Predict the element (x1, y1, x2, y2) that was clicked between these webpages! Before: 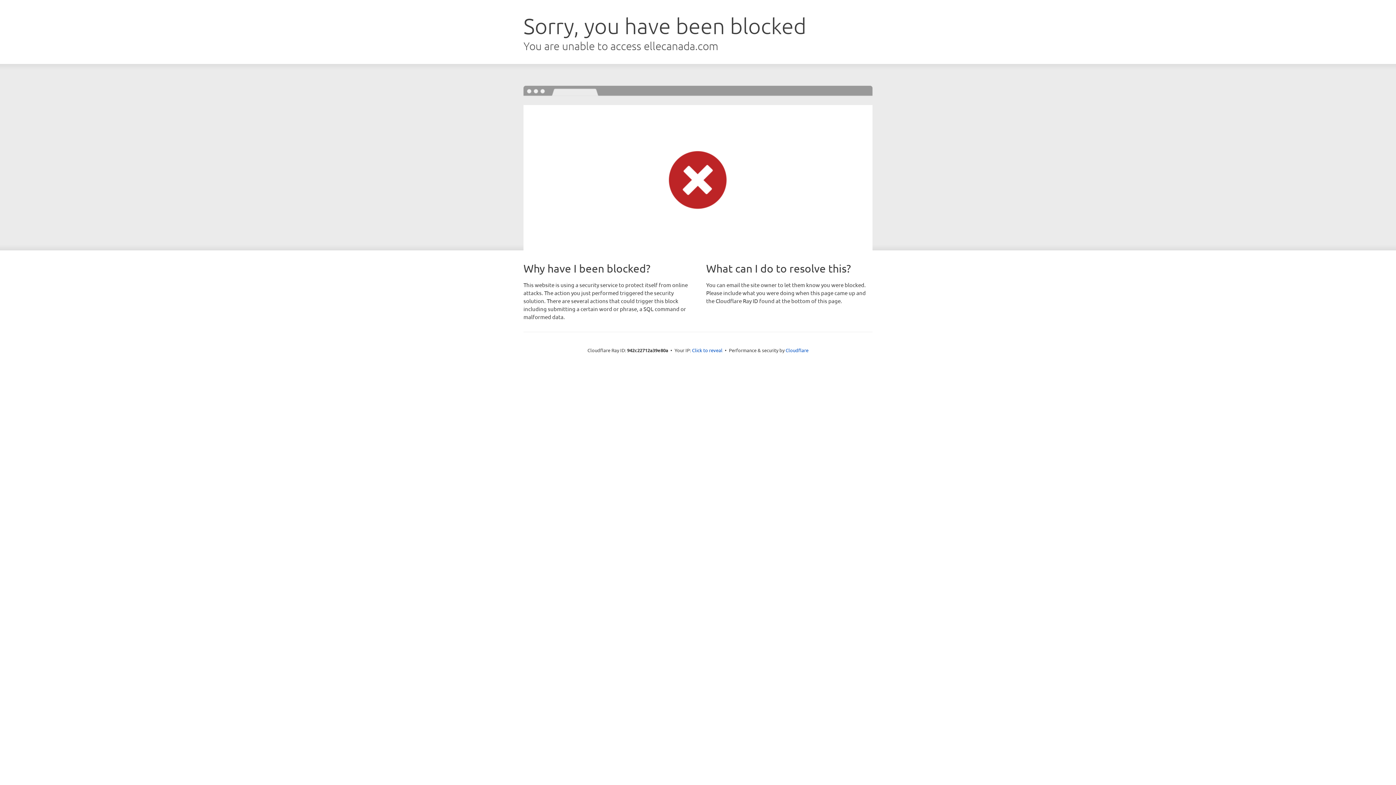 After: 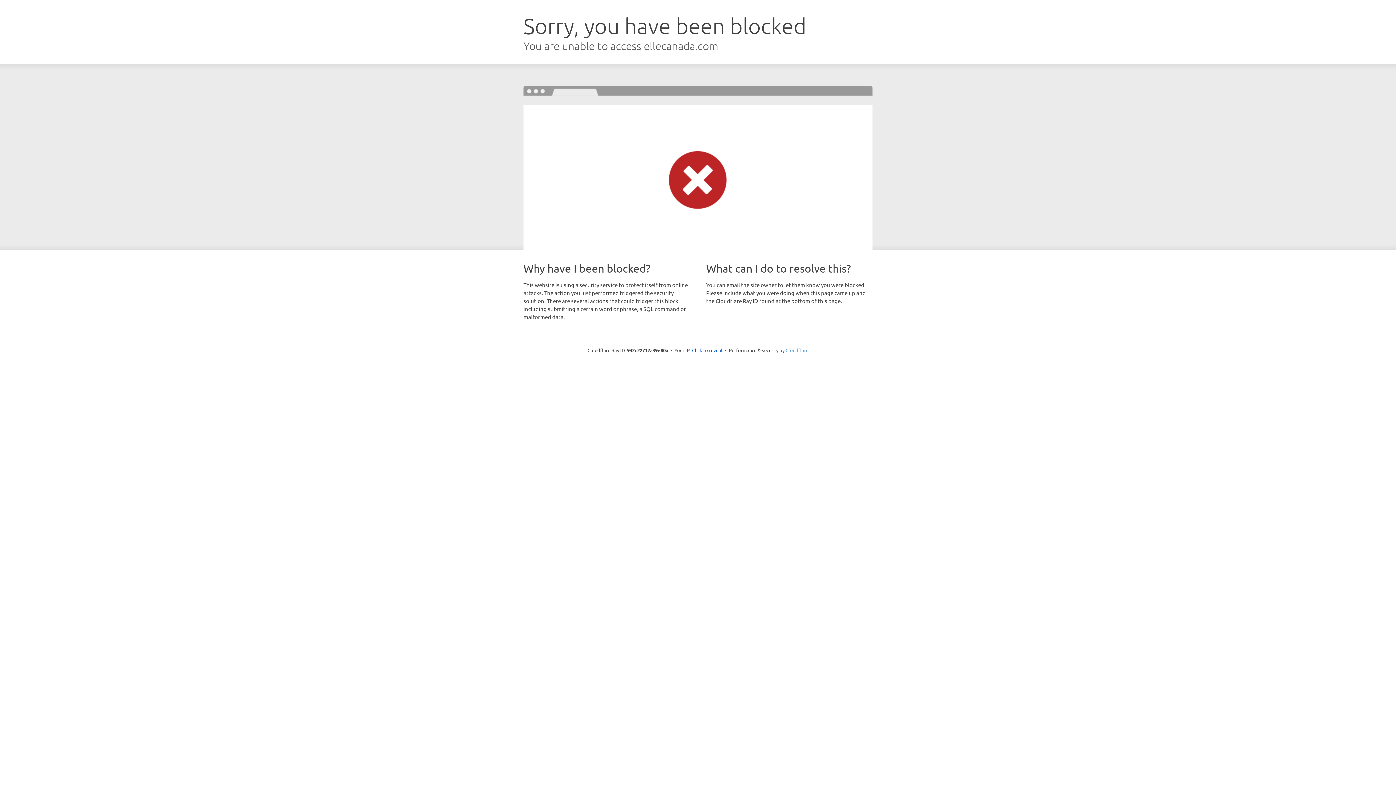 Action: label: Cloudflare bbox: (785, 347, 808, 353)